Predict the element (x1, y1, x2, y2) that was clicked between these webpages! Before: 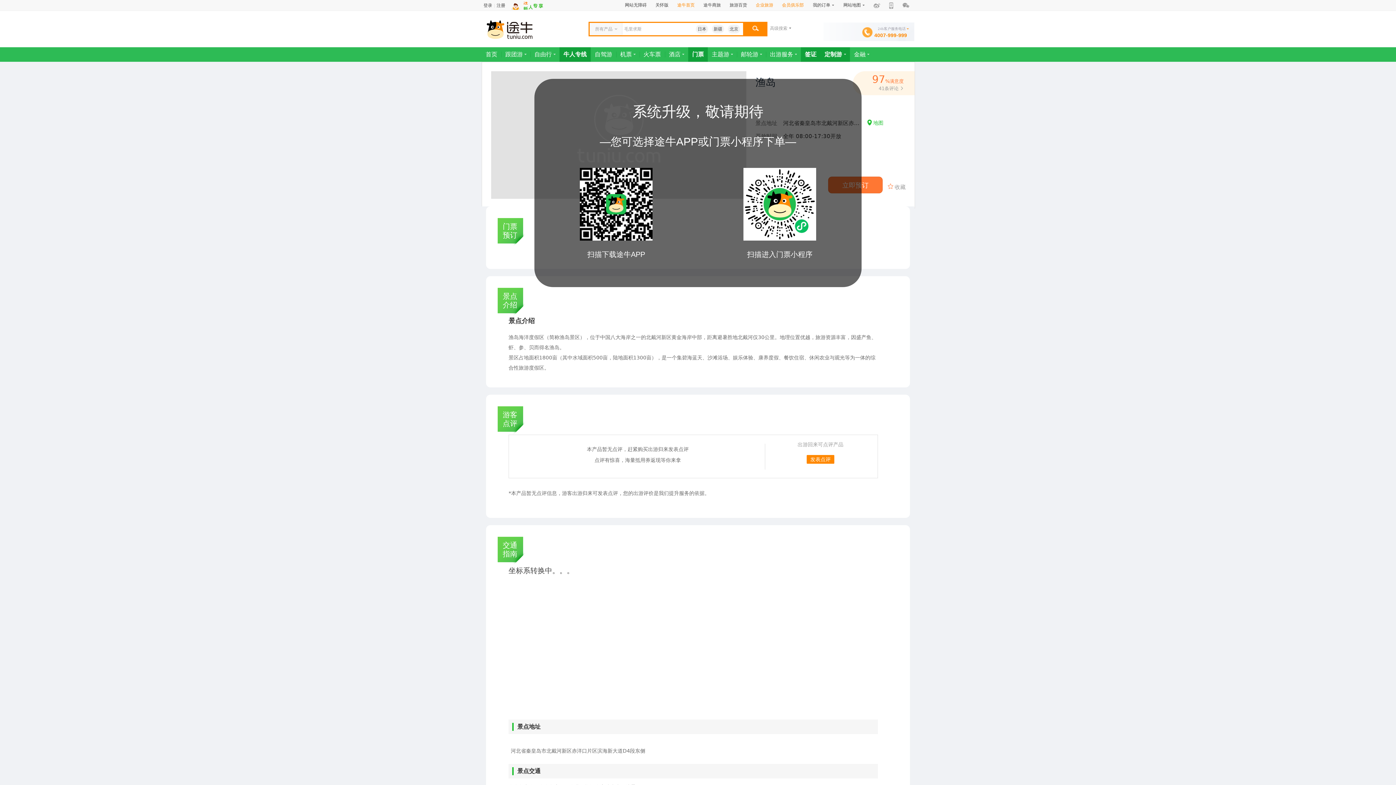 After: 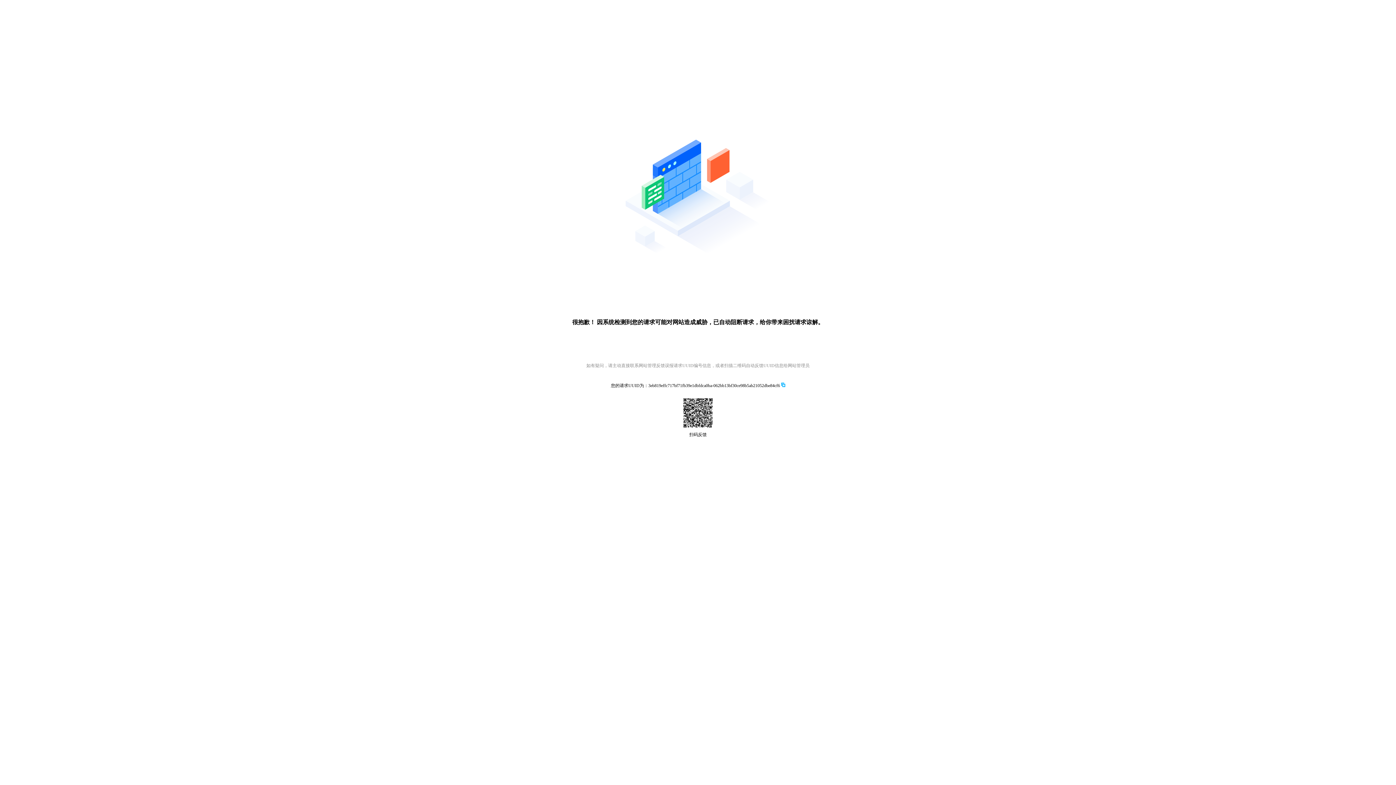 Action: bbox: (737, 47, 766, 61) label: 邮轮游